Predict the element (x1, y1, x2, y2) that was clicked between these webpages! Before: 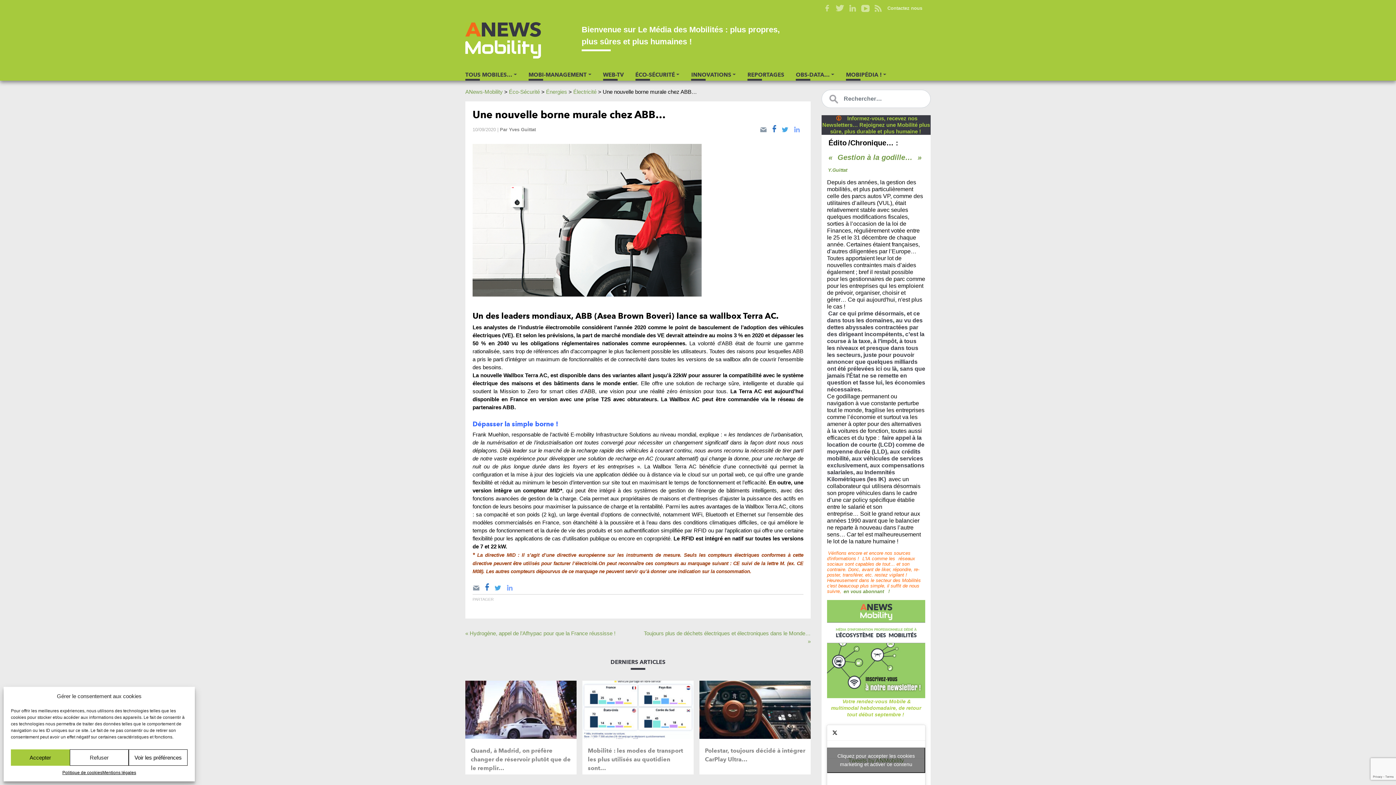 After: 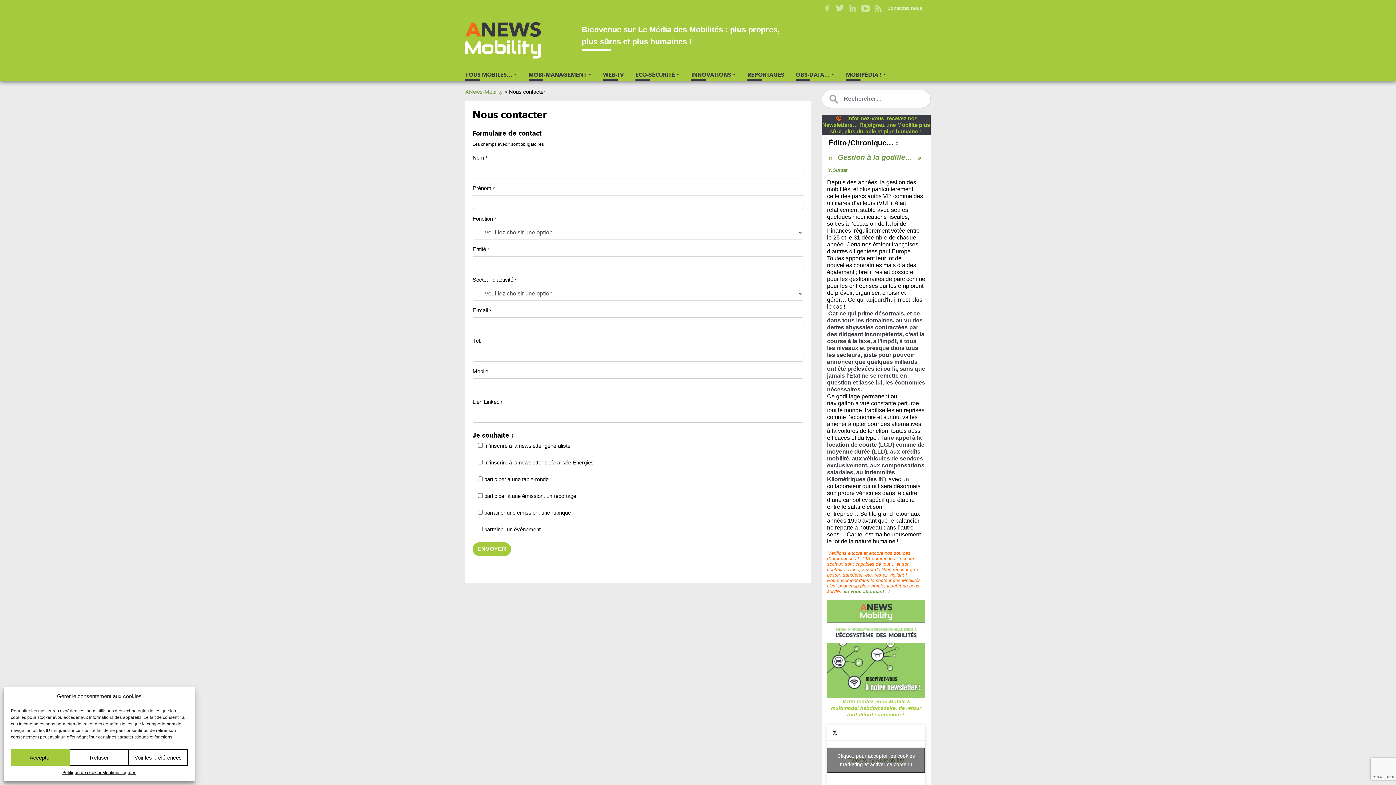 Action: bbox: (827, 600, 925, 698)